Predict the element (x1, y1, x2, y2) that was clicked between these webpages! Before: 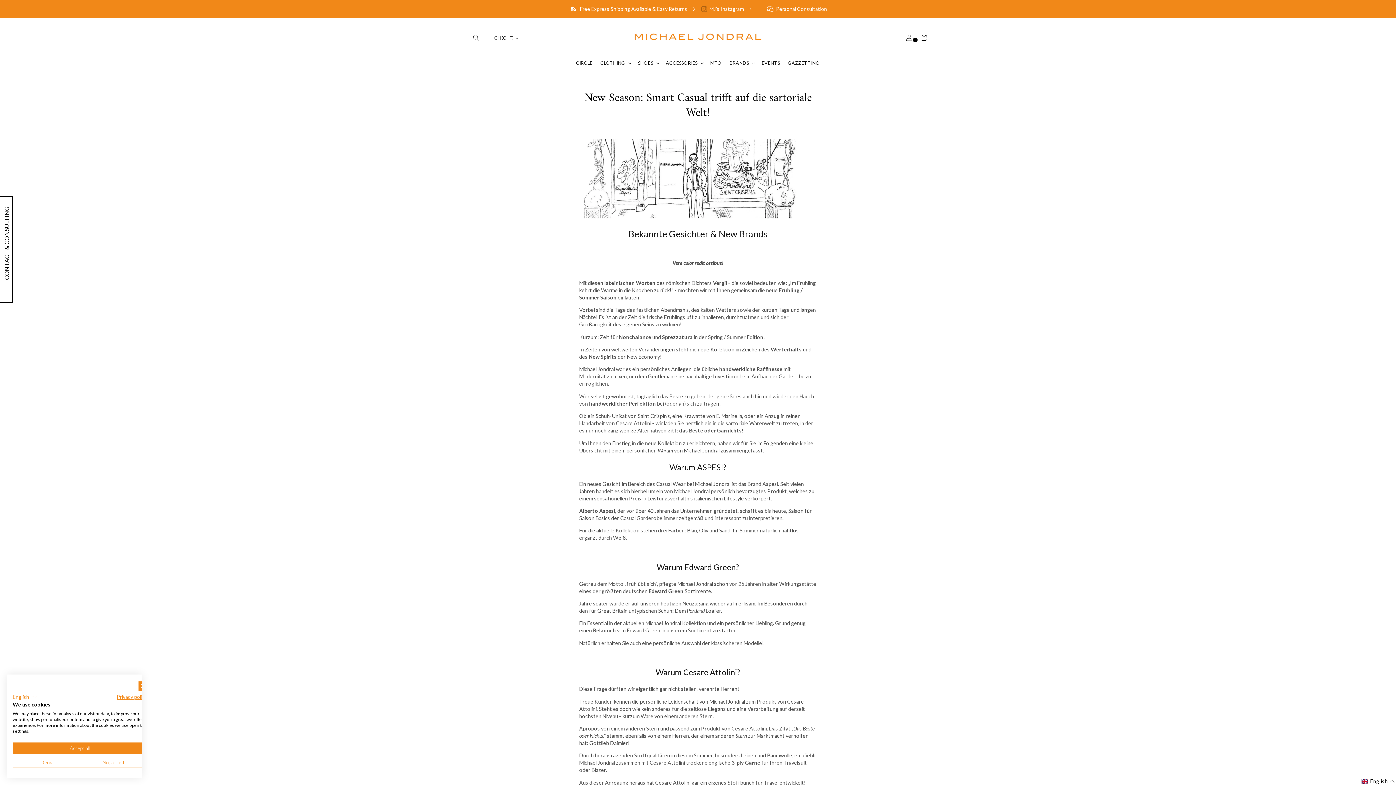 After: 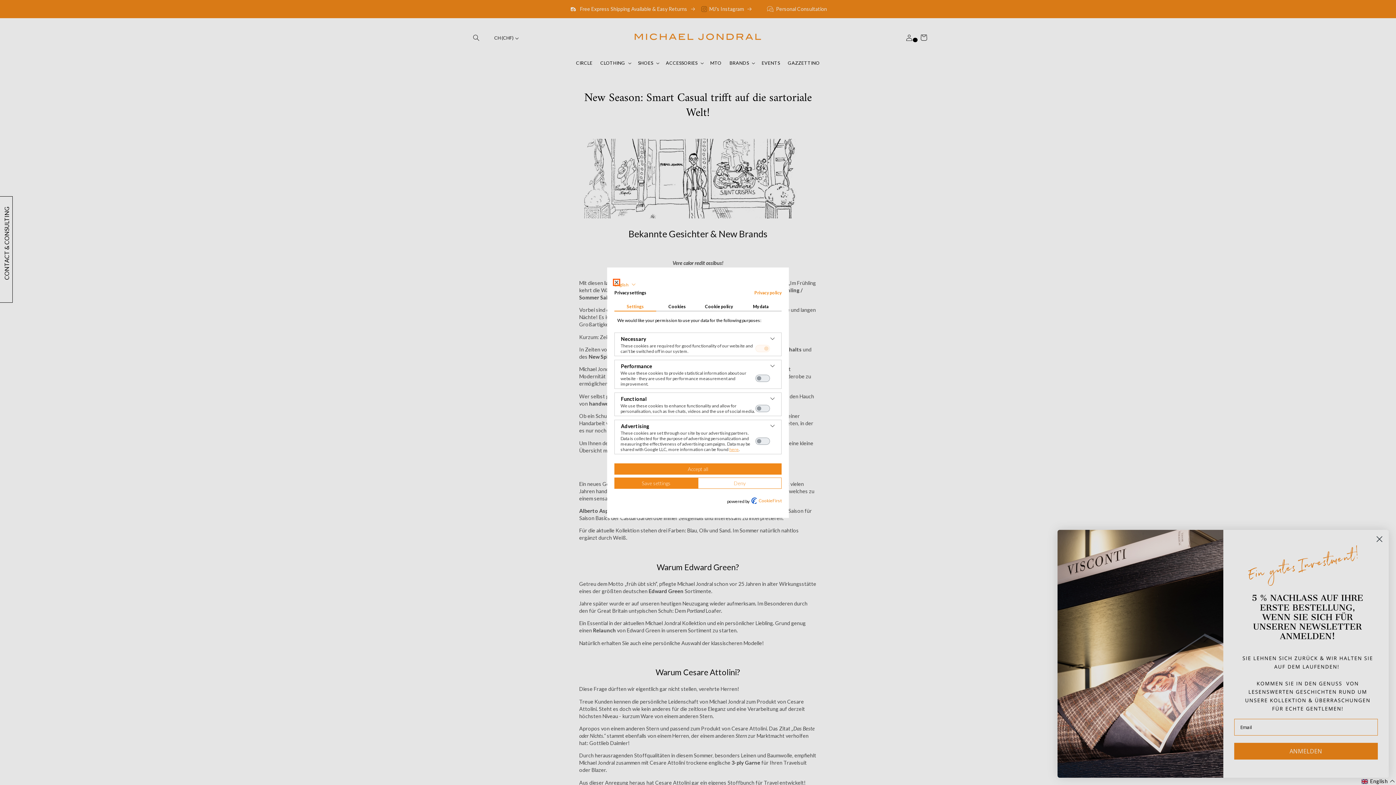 Action: bbox: (80, 757, 147, 768) label: Adjust cookie preferences